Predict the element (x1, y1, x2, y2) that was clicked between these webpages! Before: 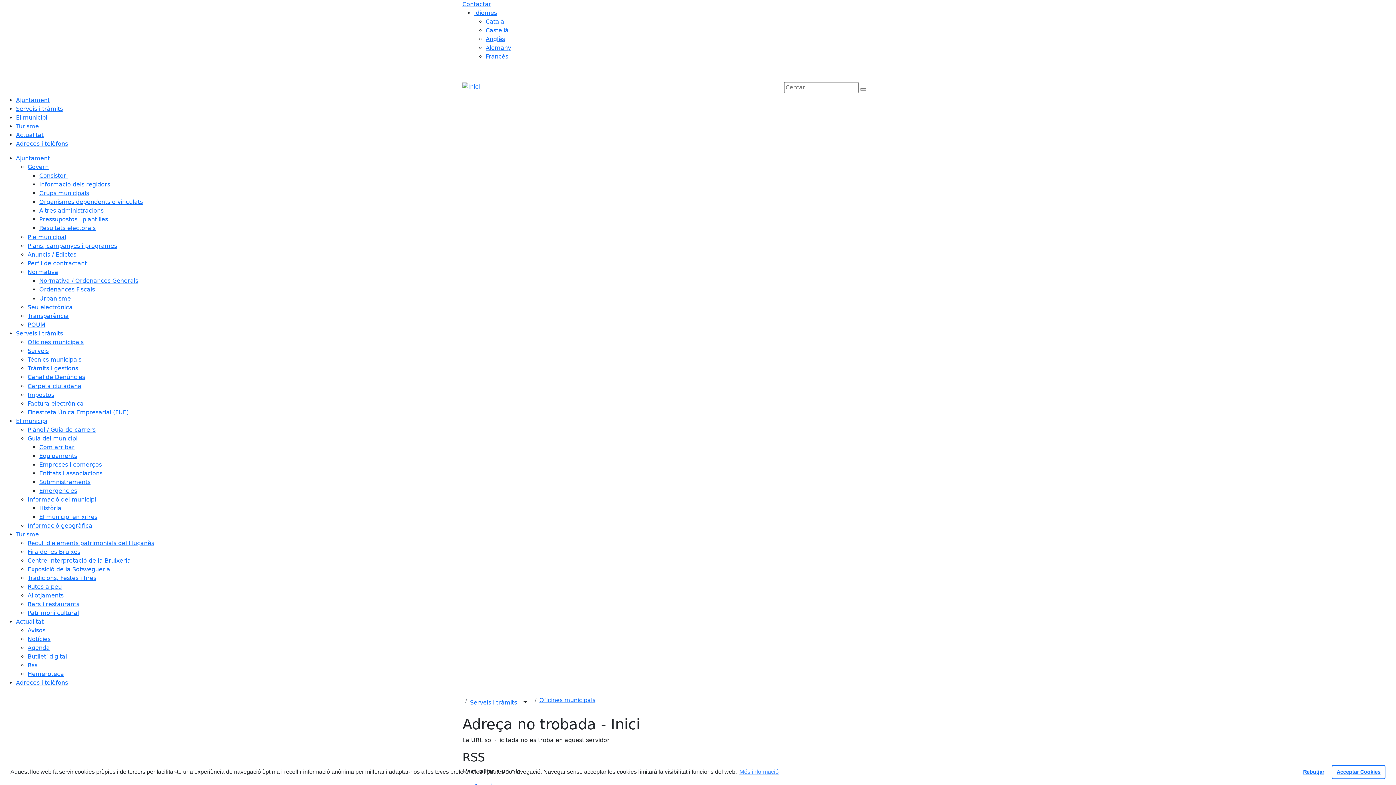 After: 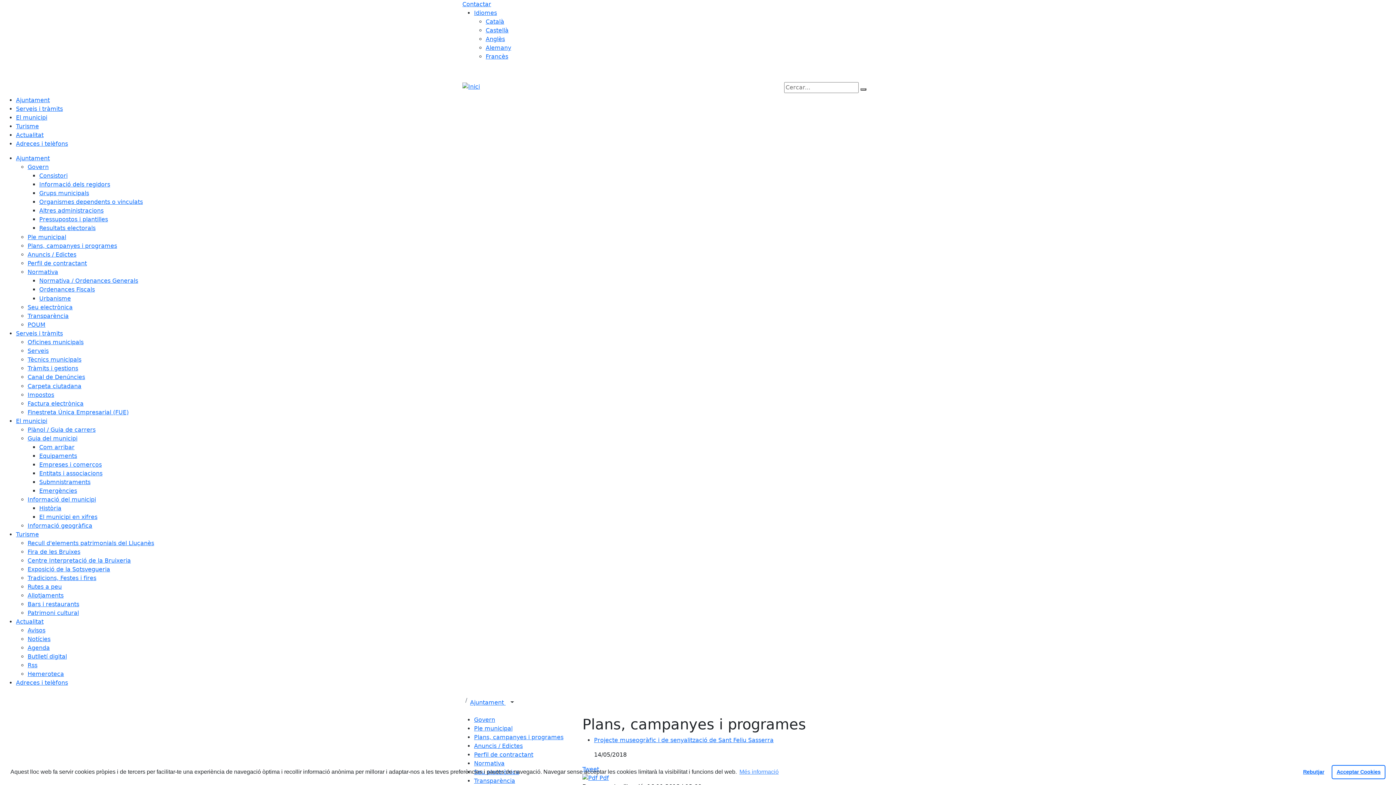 Action: label: Plans, campanyes i programes bbox: (27, 242, 117, 249)